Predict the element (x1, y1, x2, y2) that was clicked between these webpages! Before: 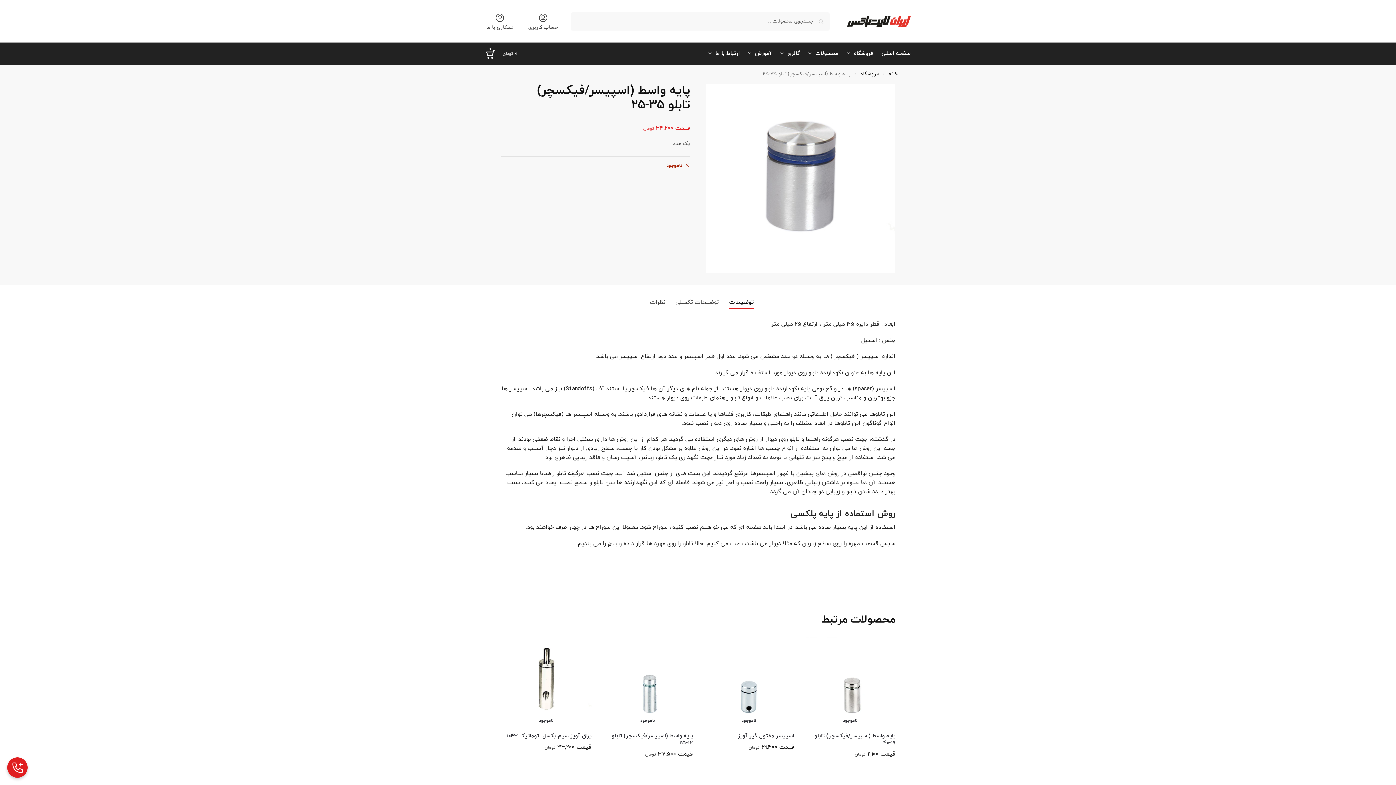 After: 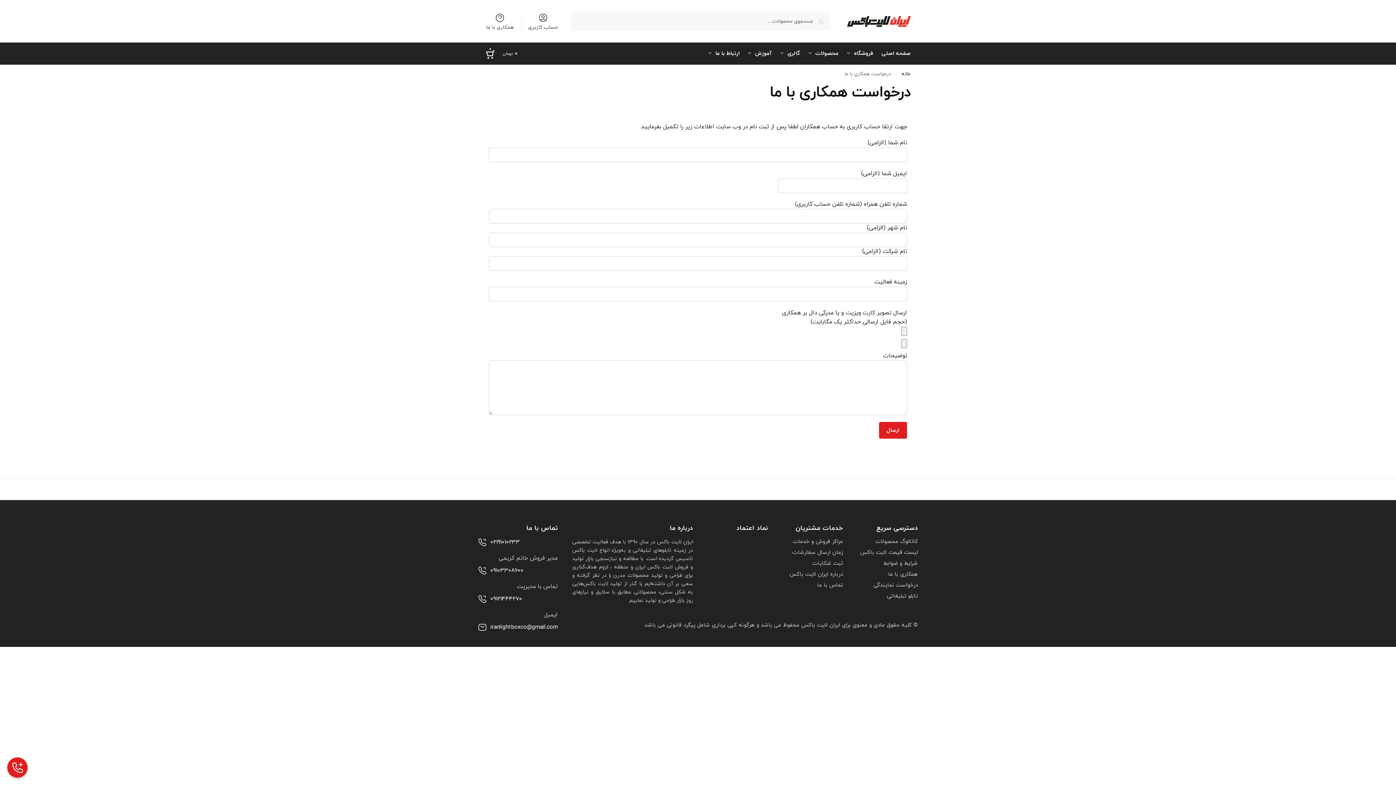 Action: bbox: (481, 10, 518, 31) label: همکاری با ما